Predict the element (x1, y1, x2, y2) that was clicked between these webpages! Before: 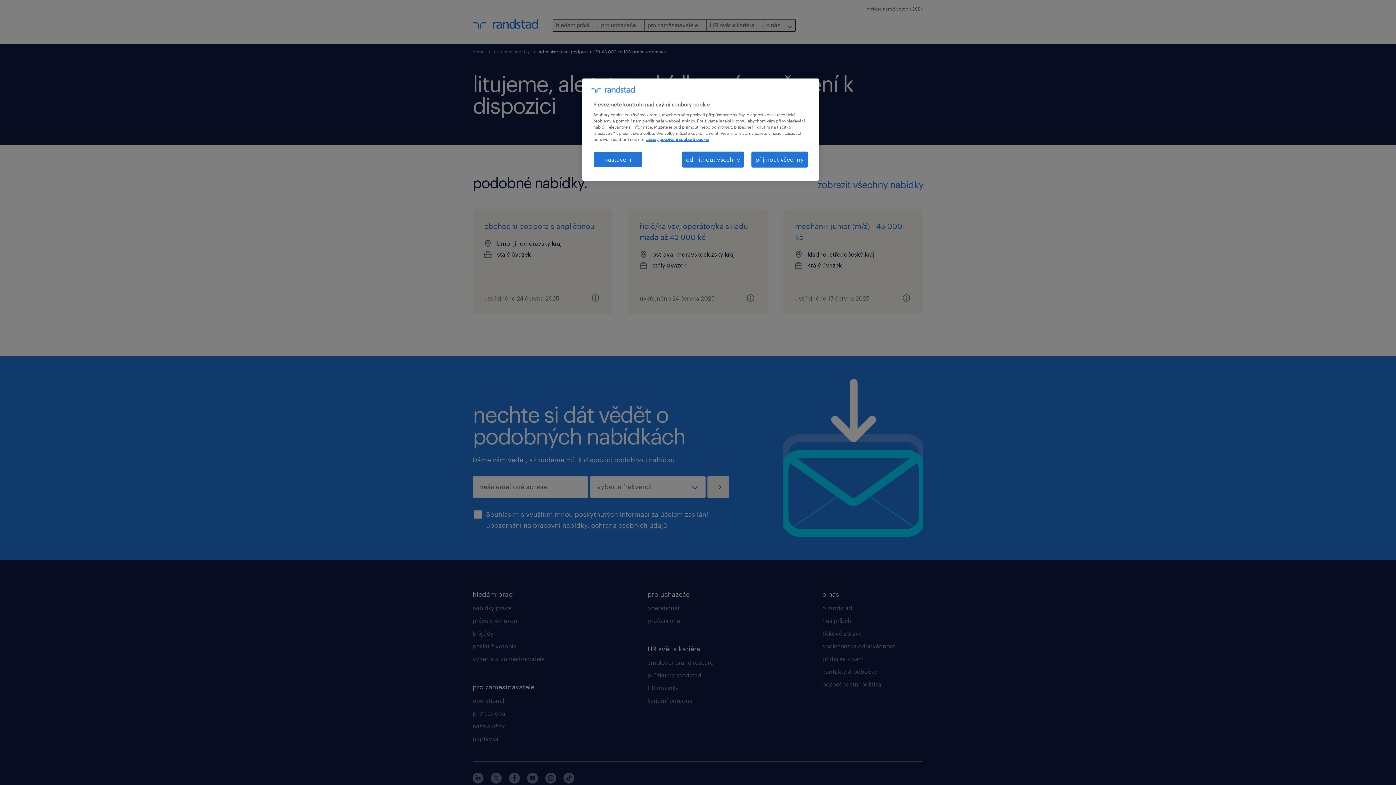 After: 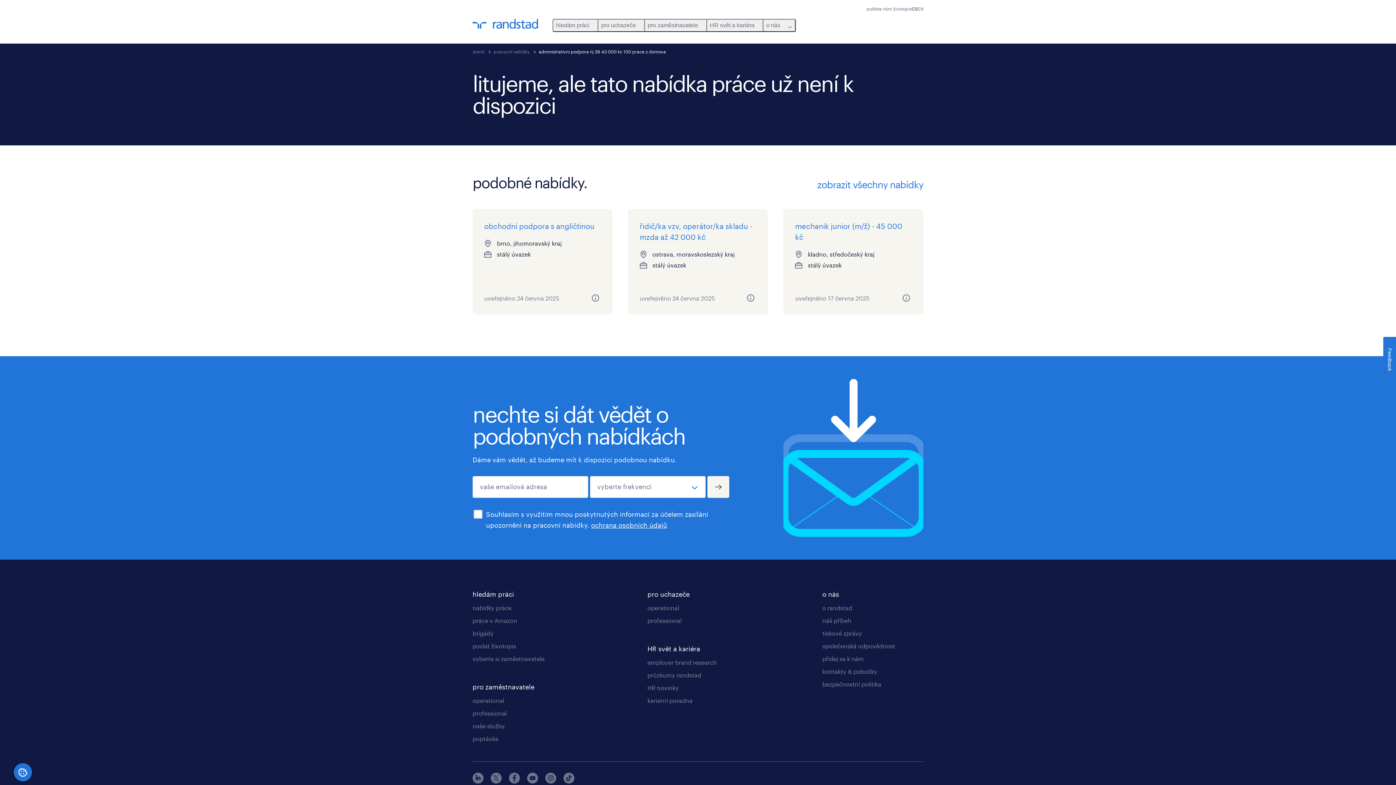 Action: label: přijmout všechny bbox: (751, 151, 808, 167)